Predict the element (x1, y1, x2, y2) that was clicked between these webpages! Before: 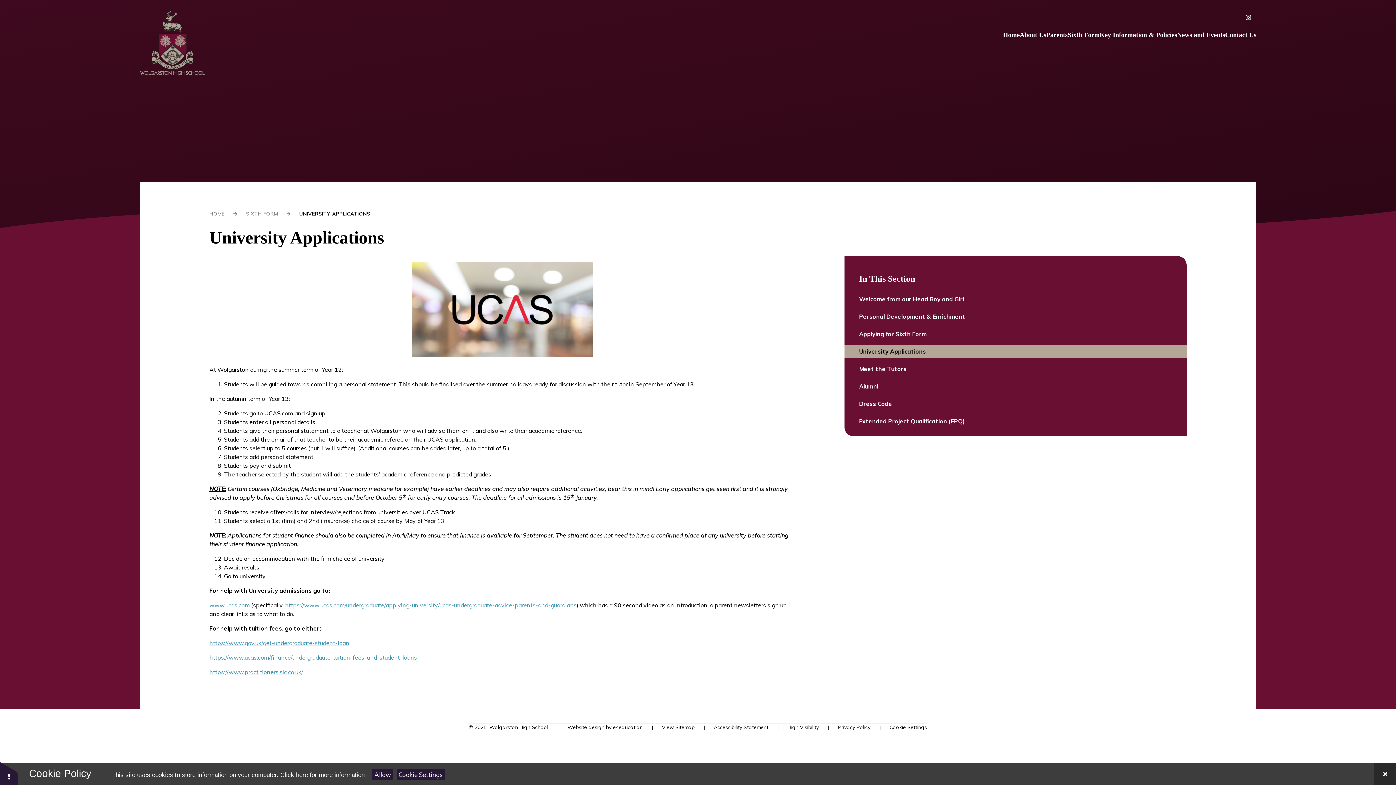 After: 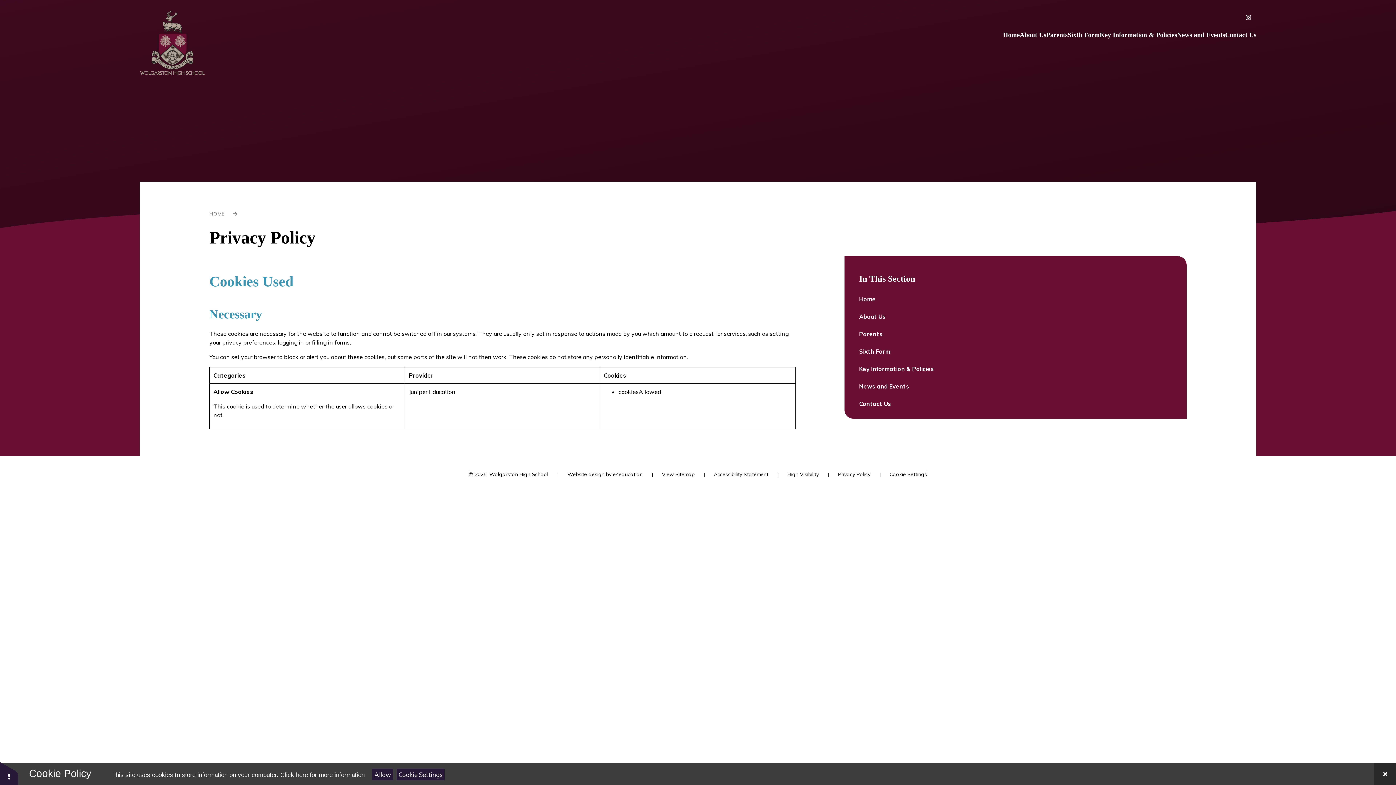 Action: label: Privacy Policy bbox: (838, 724, 870, 730)